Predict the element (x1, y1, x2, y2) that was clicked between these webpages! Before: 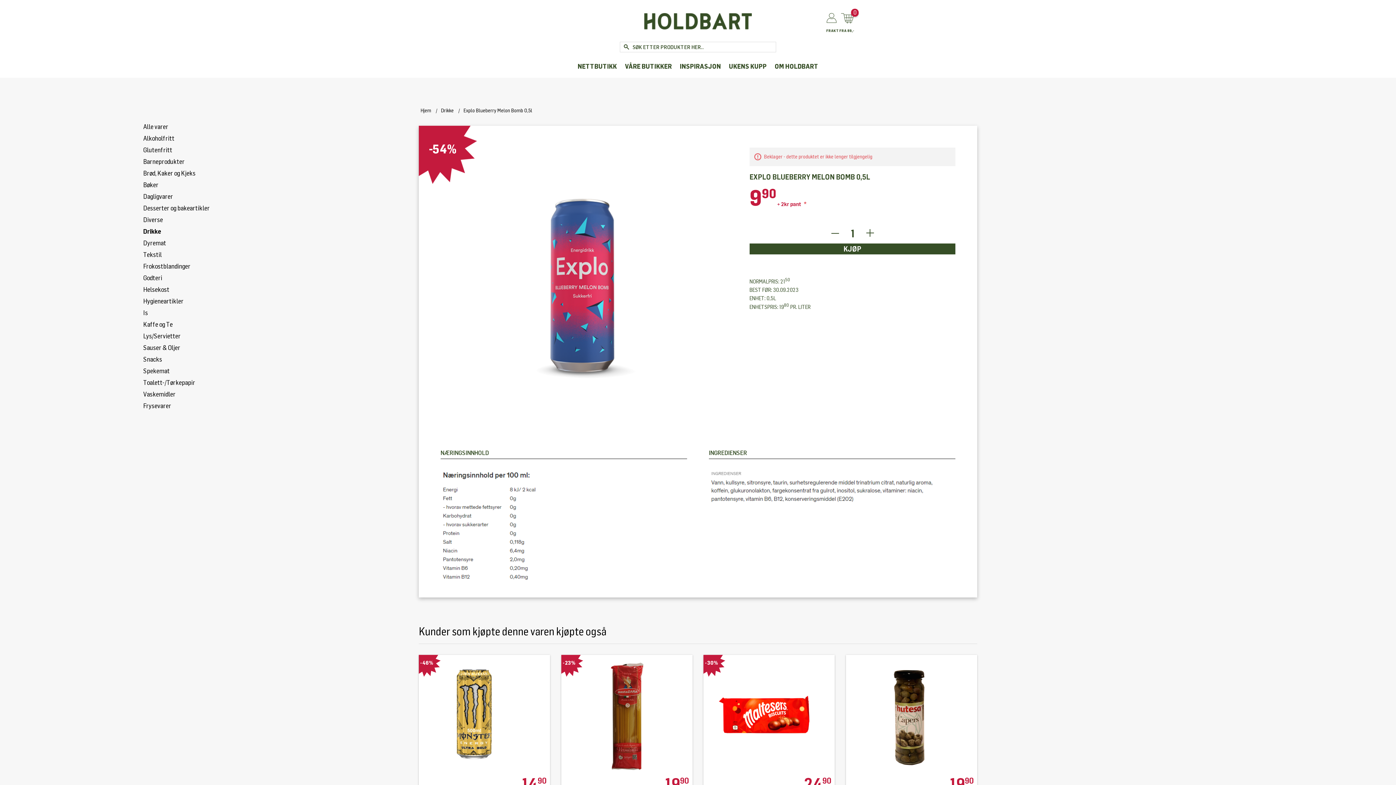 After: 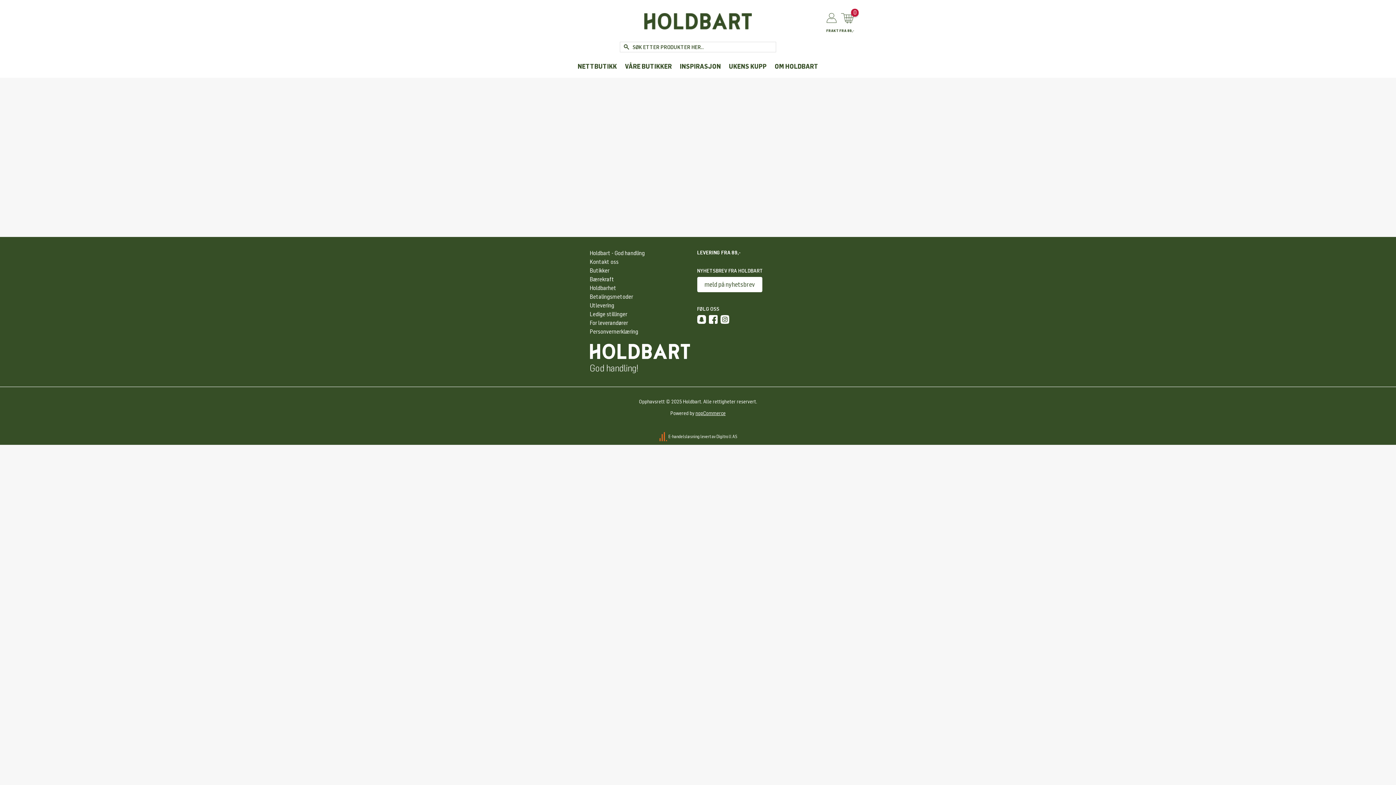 Action: bbox: (644, 13, 752, 29)